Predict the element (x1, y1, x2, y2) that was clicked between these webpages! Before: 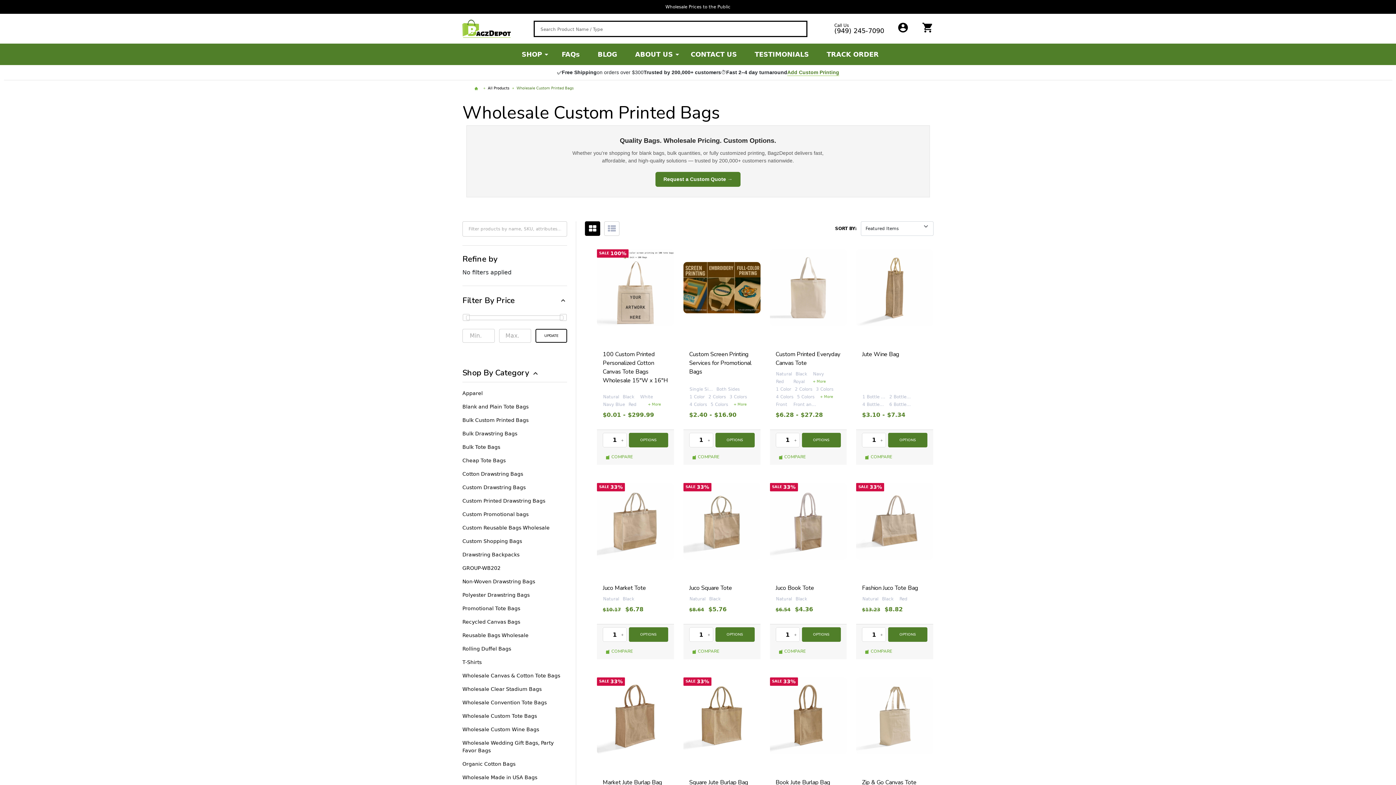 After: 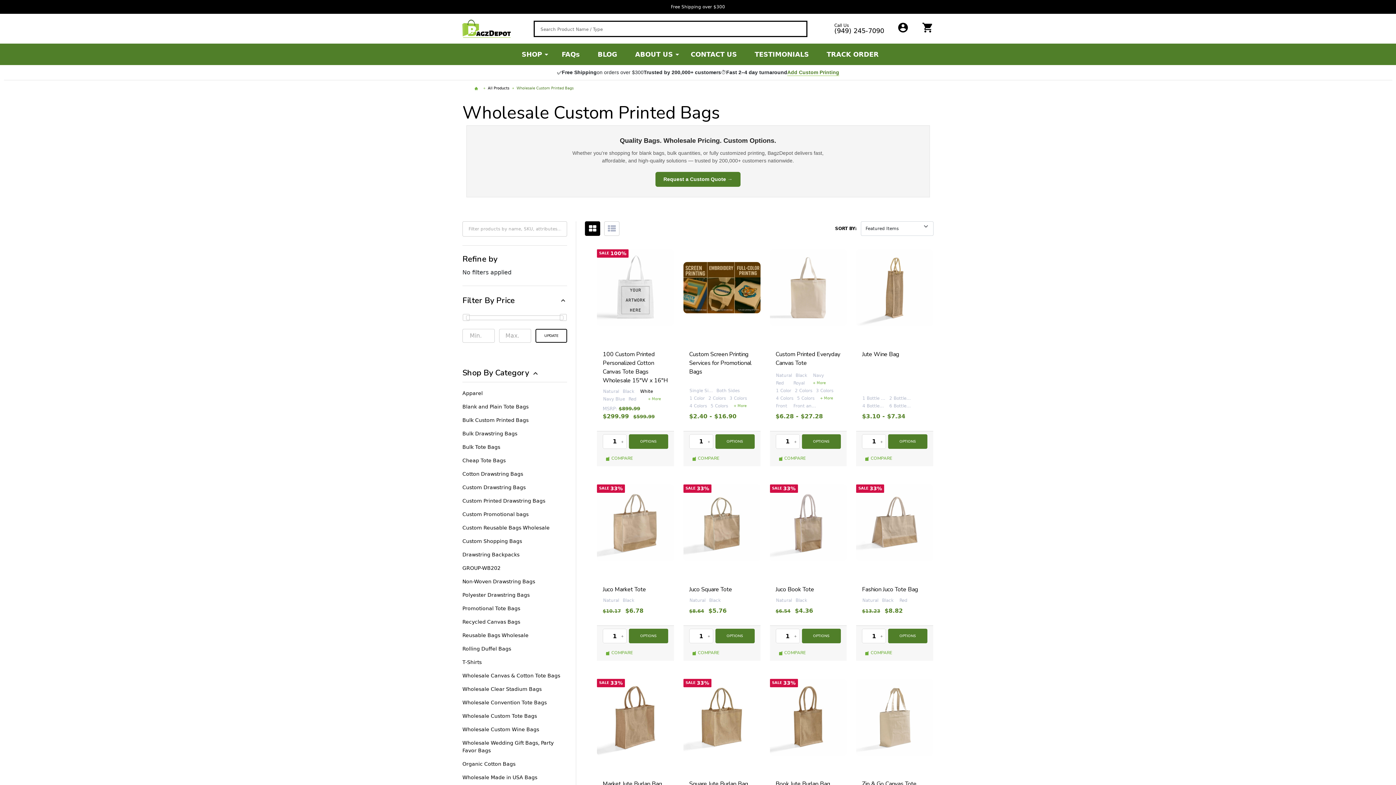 Action: bbox: (640, 393, 654, 401) label: White